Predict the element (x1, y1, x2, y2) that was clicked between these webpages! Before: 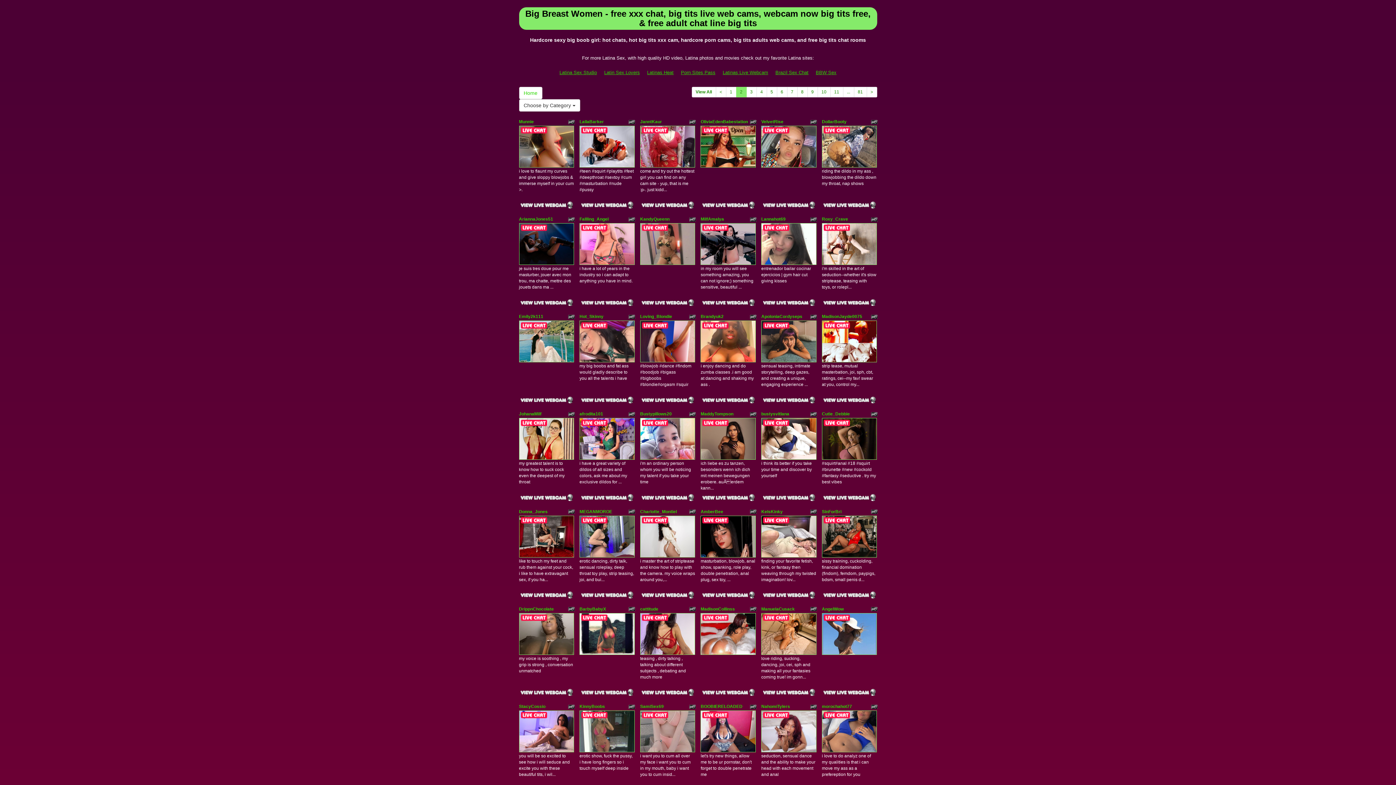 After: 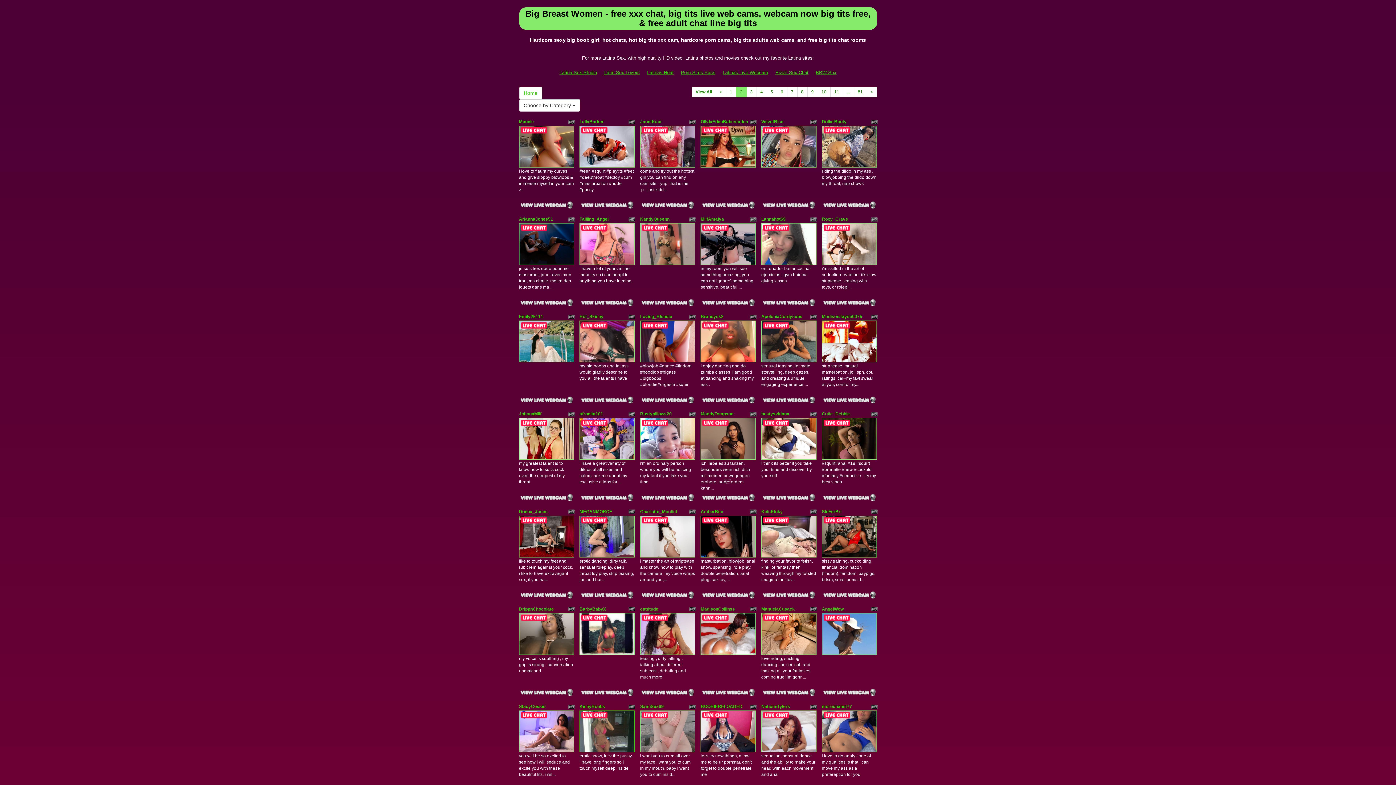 Action: bbox: (579, 728, 634, 734)